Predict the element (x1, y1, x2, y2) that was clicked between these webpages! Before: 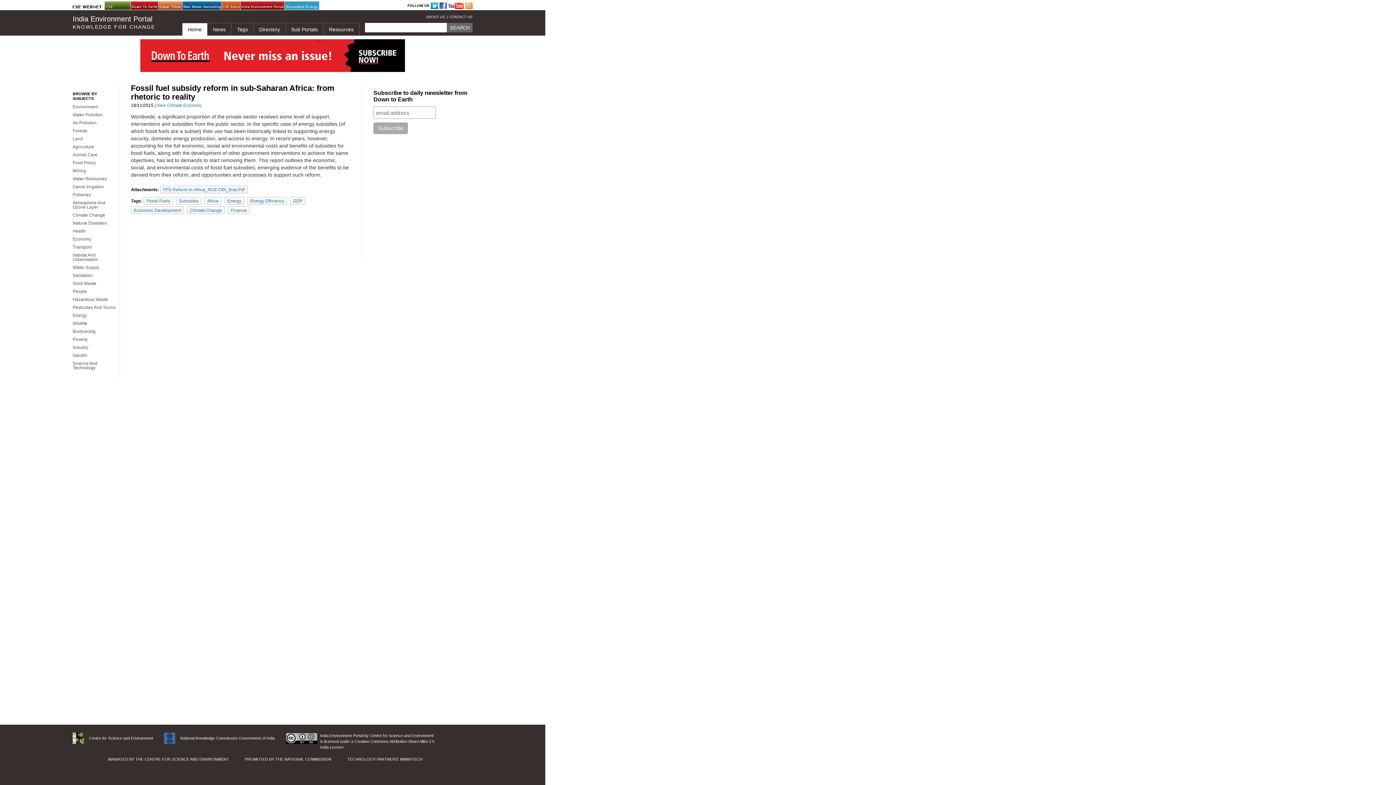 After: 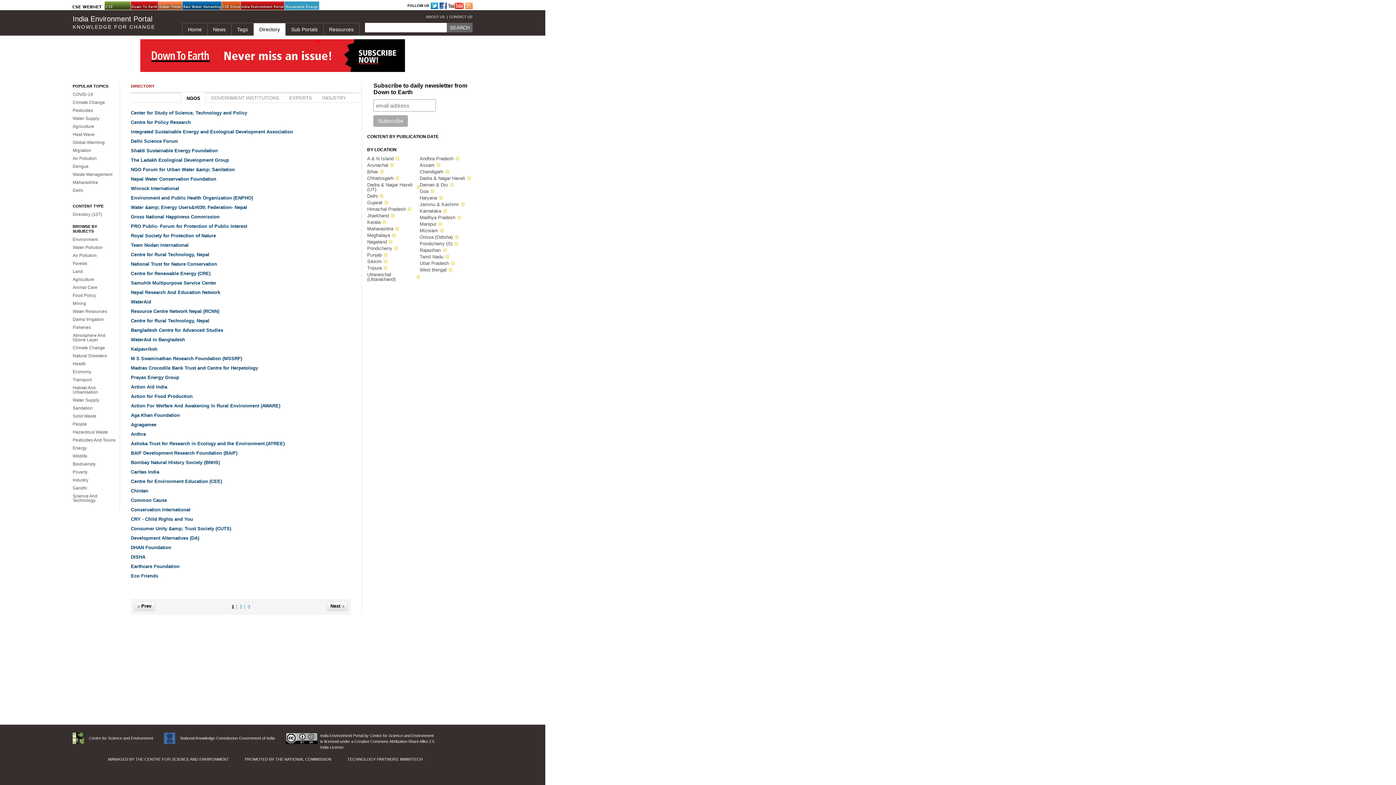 Action: bbox: (253, 22, 285, 35) label: Directory